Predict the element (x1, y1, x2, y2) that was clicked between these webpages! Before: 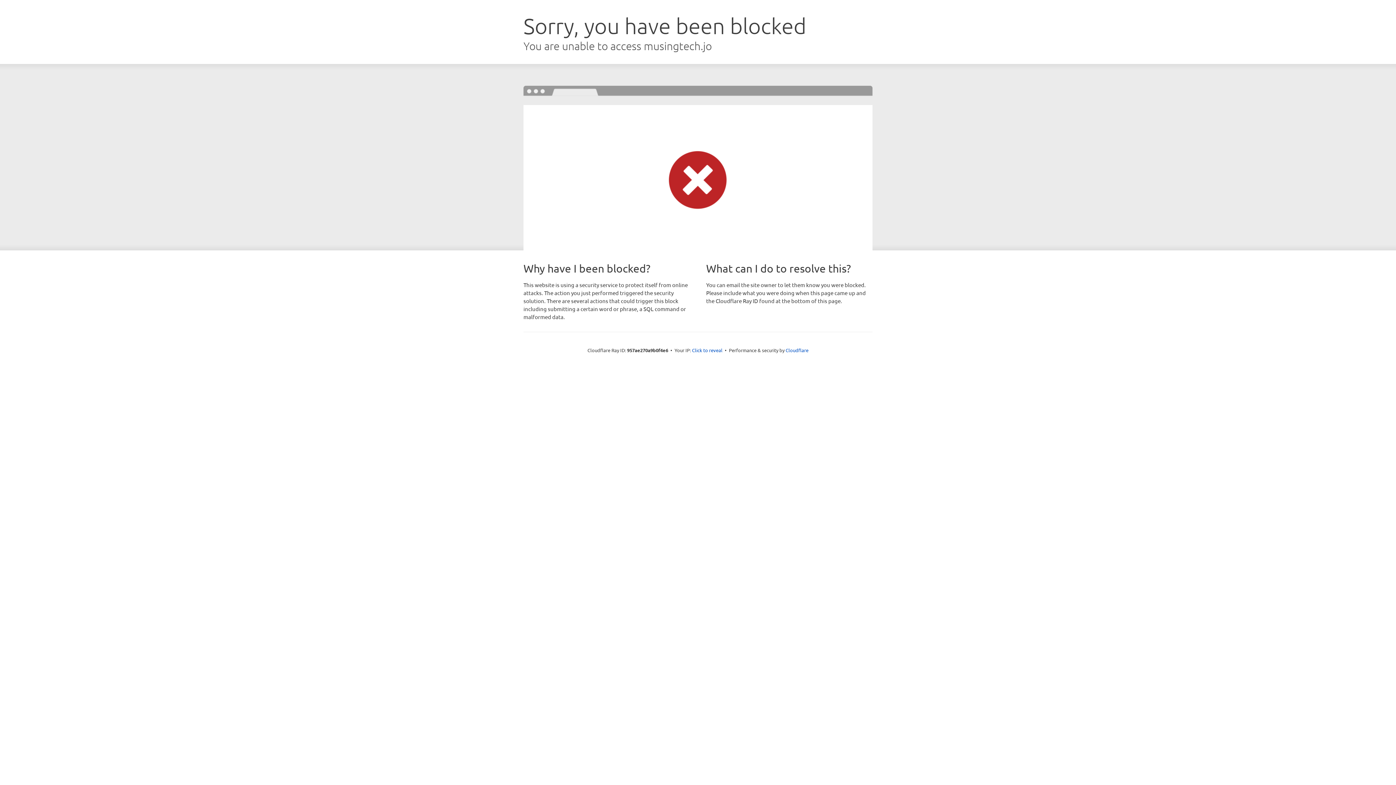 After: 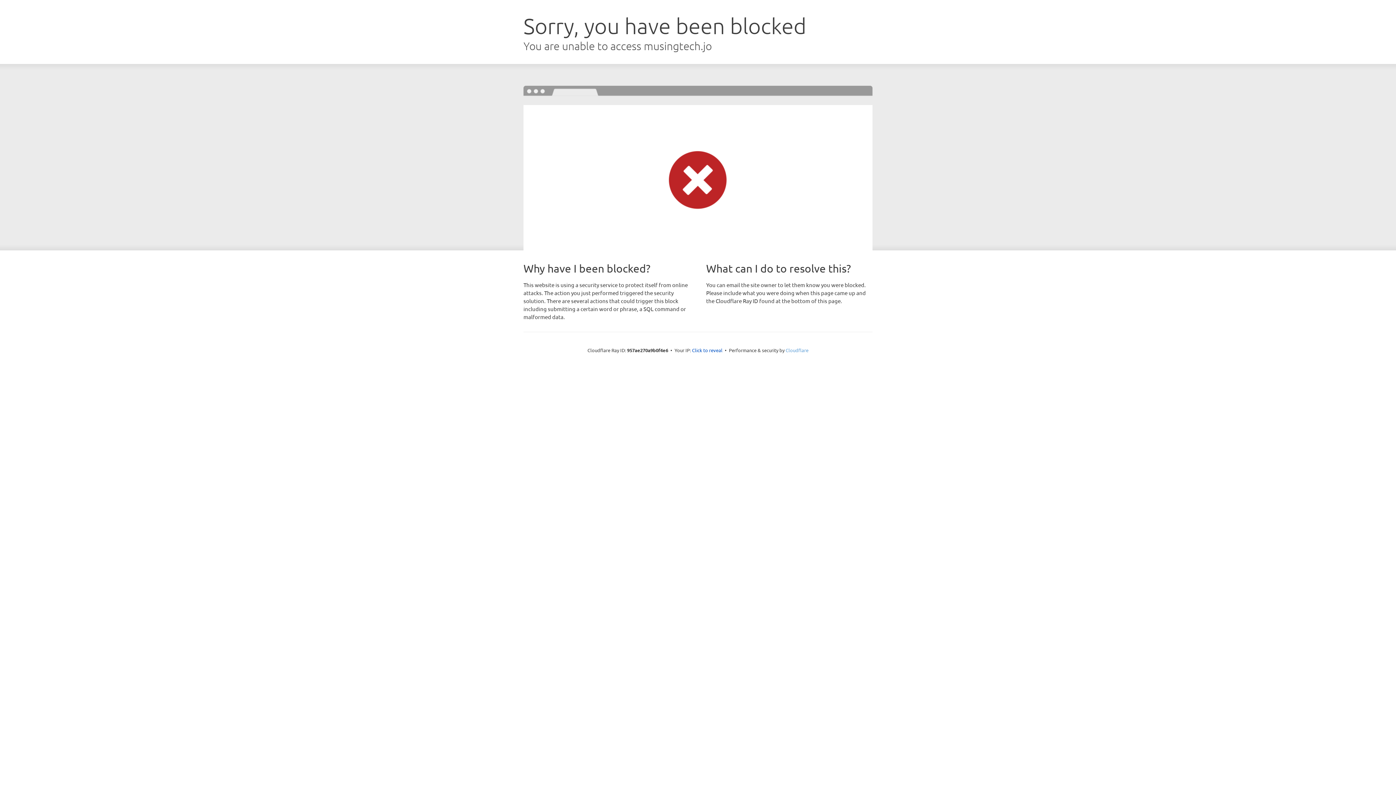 Action: bbox: (785, 347, 808, 353) label: Cloudflare